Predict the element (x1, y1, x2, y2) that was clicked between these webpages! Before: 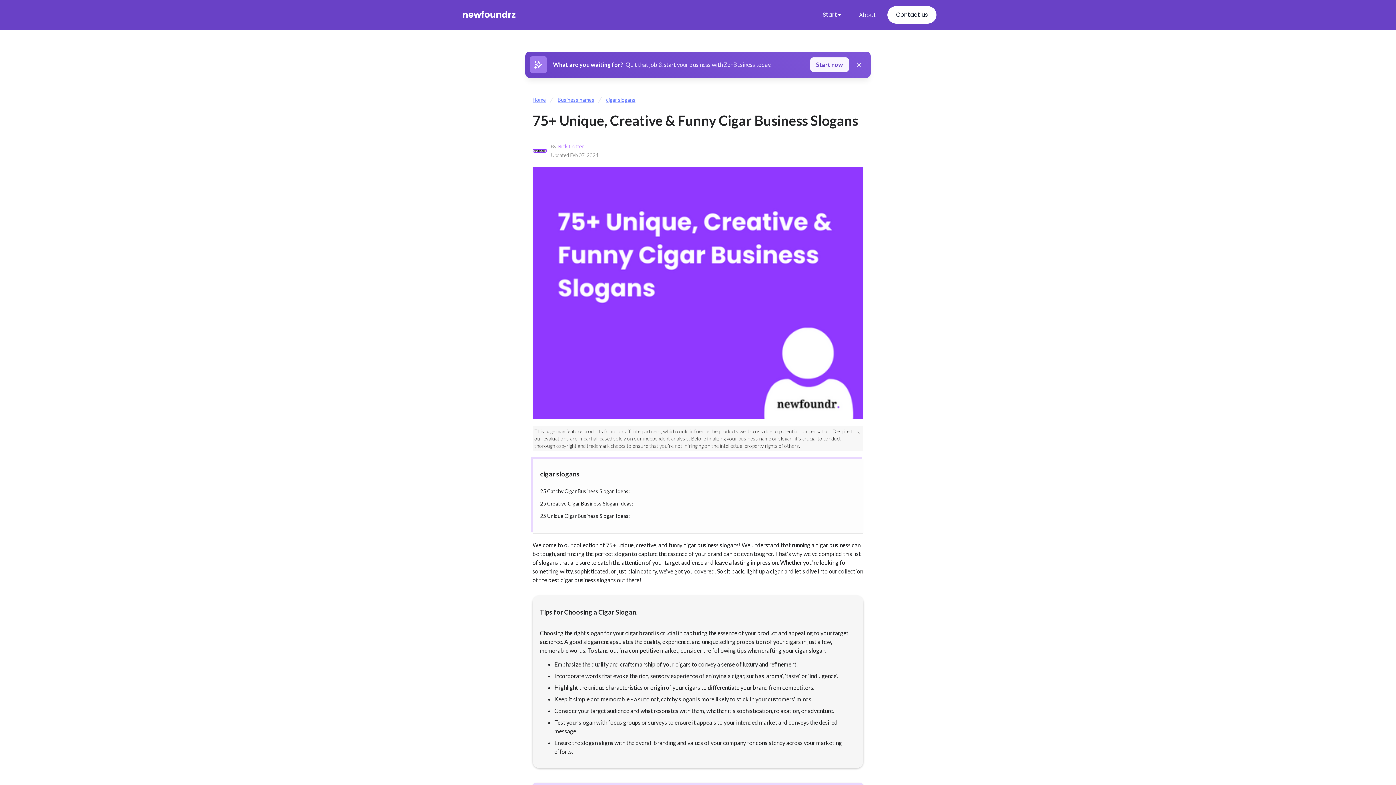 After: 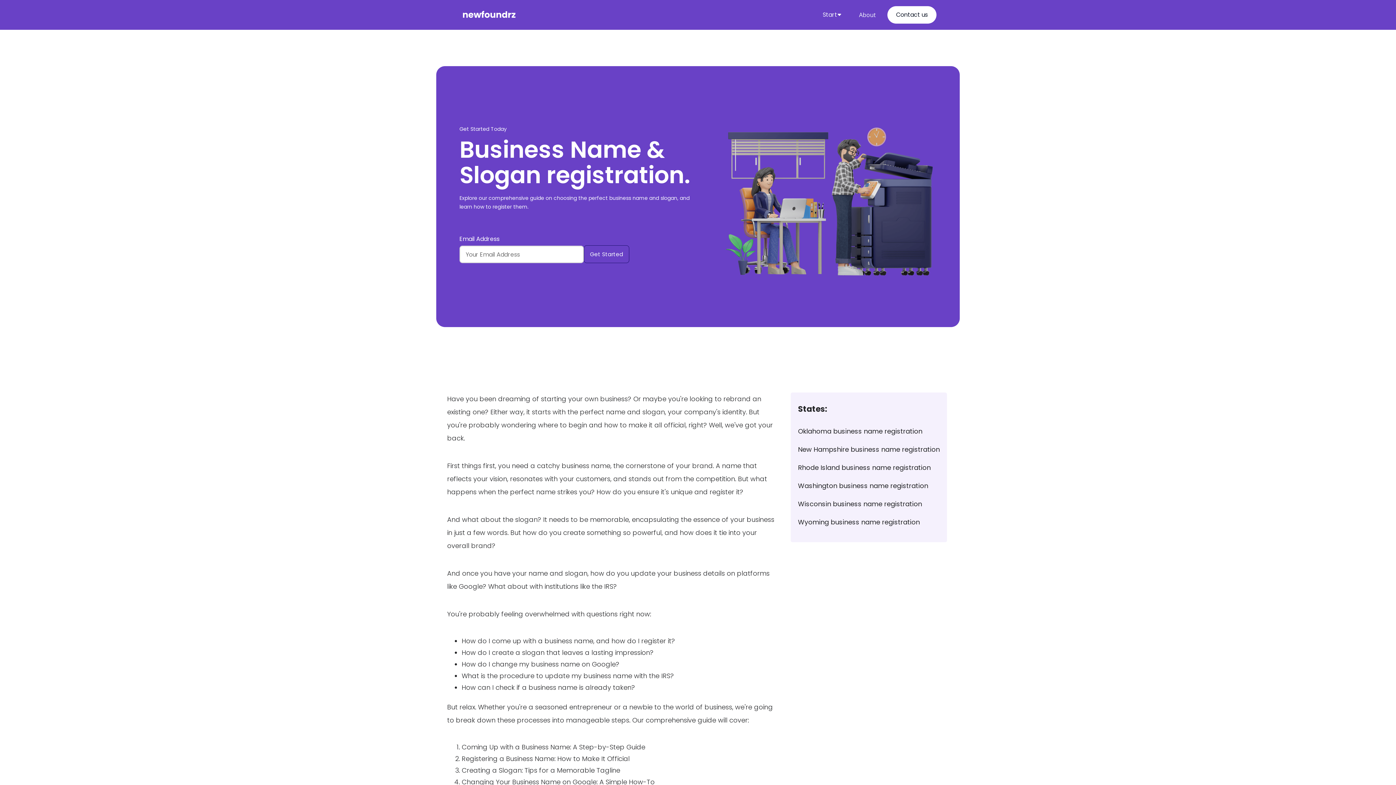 Action: bbox: (557, 96, 594, 103) label: Business names